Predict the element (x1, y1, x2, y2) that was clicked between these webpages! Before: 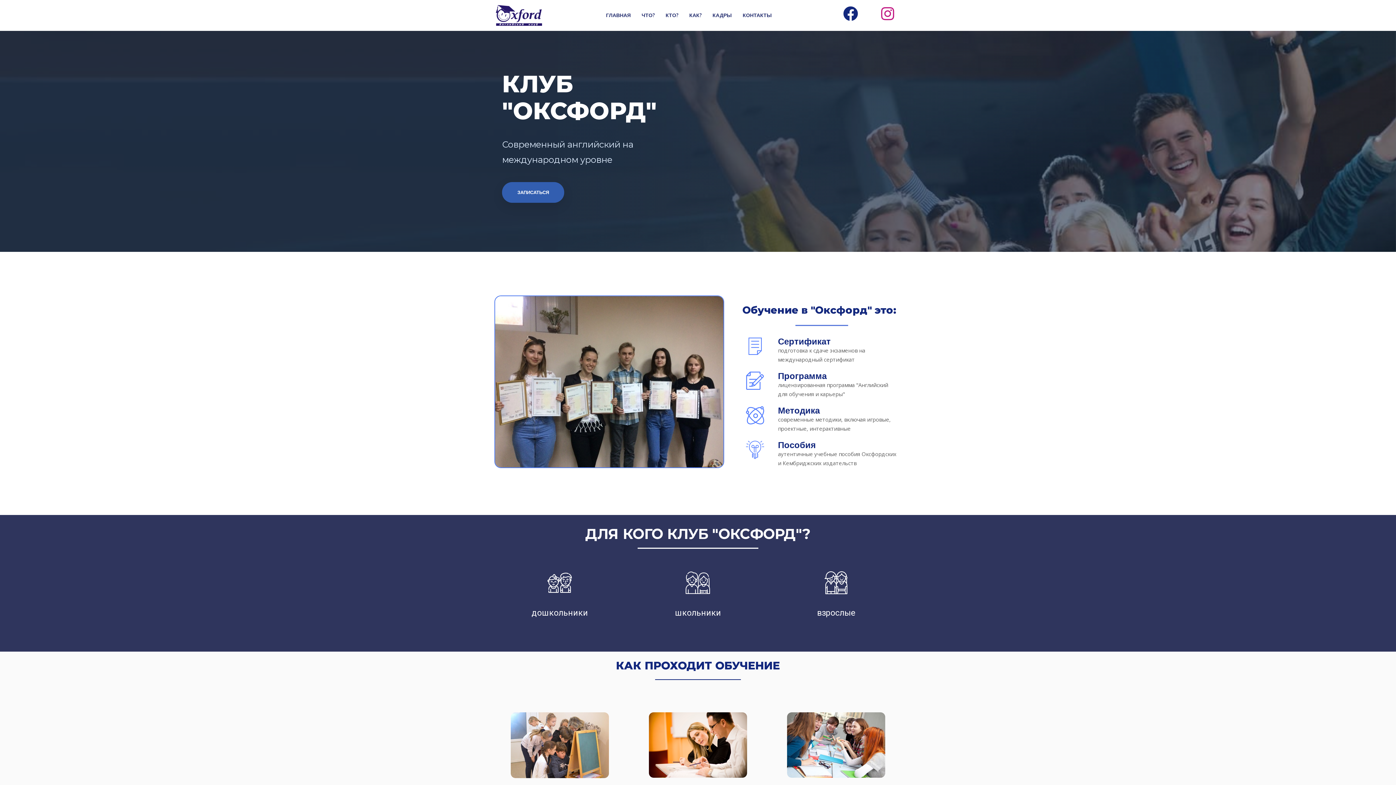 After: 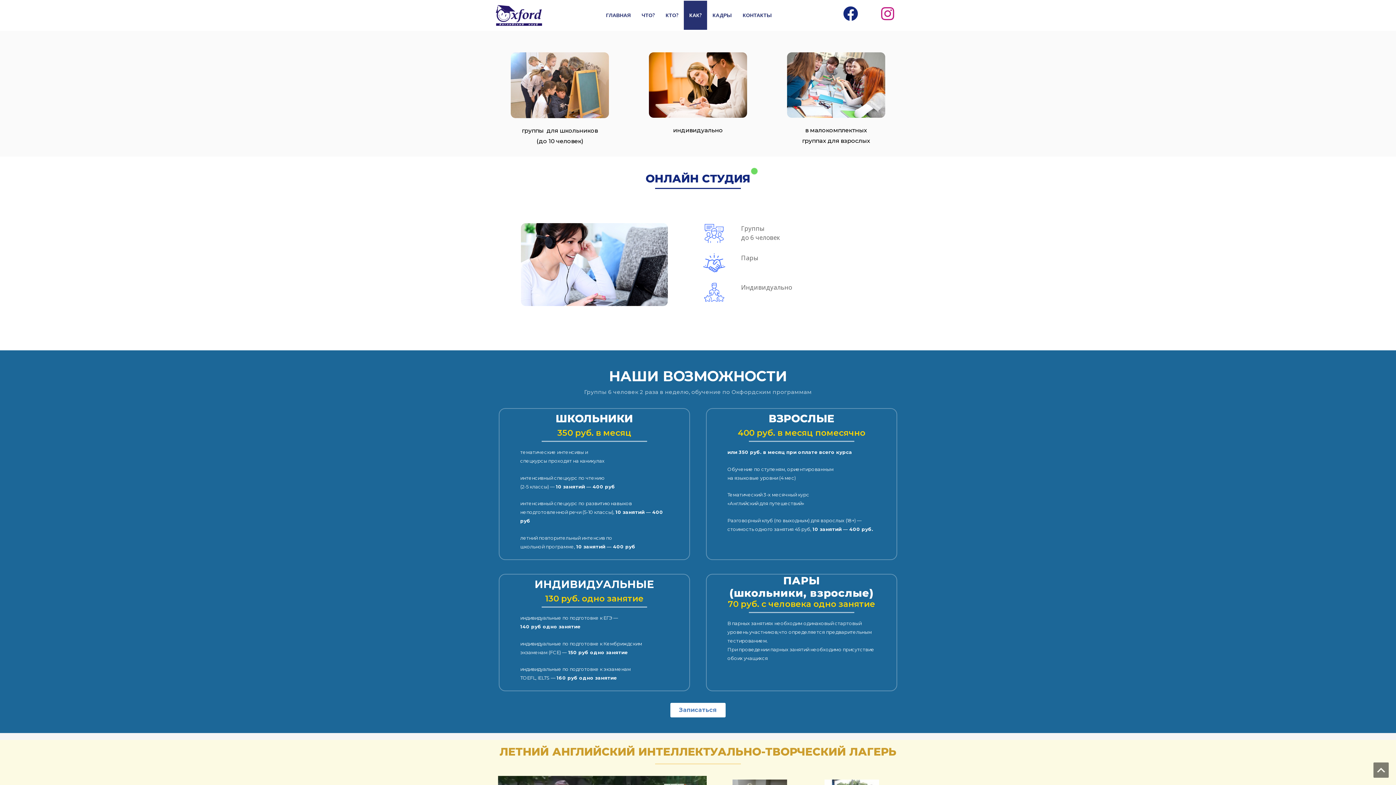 Action: bbox: (683, 0, 707, 29) label: КАК?